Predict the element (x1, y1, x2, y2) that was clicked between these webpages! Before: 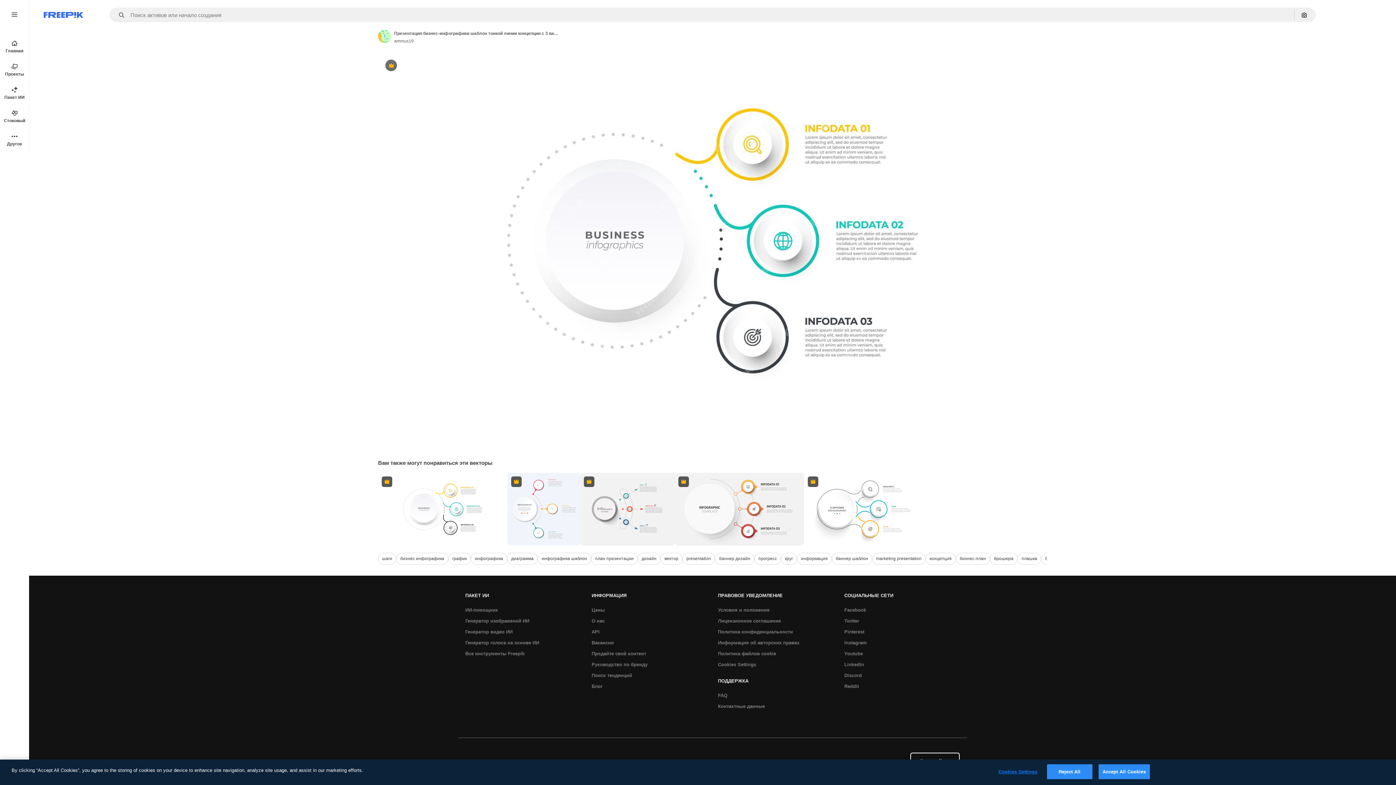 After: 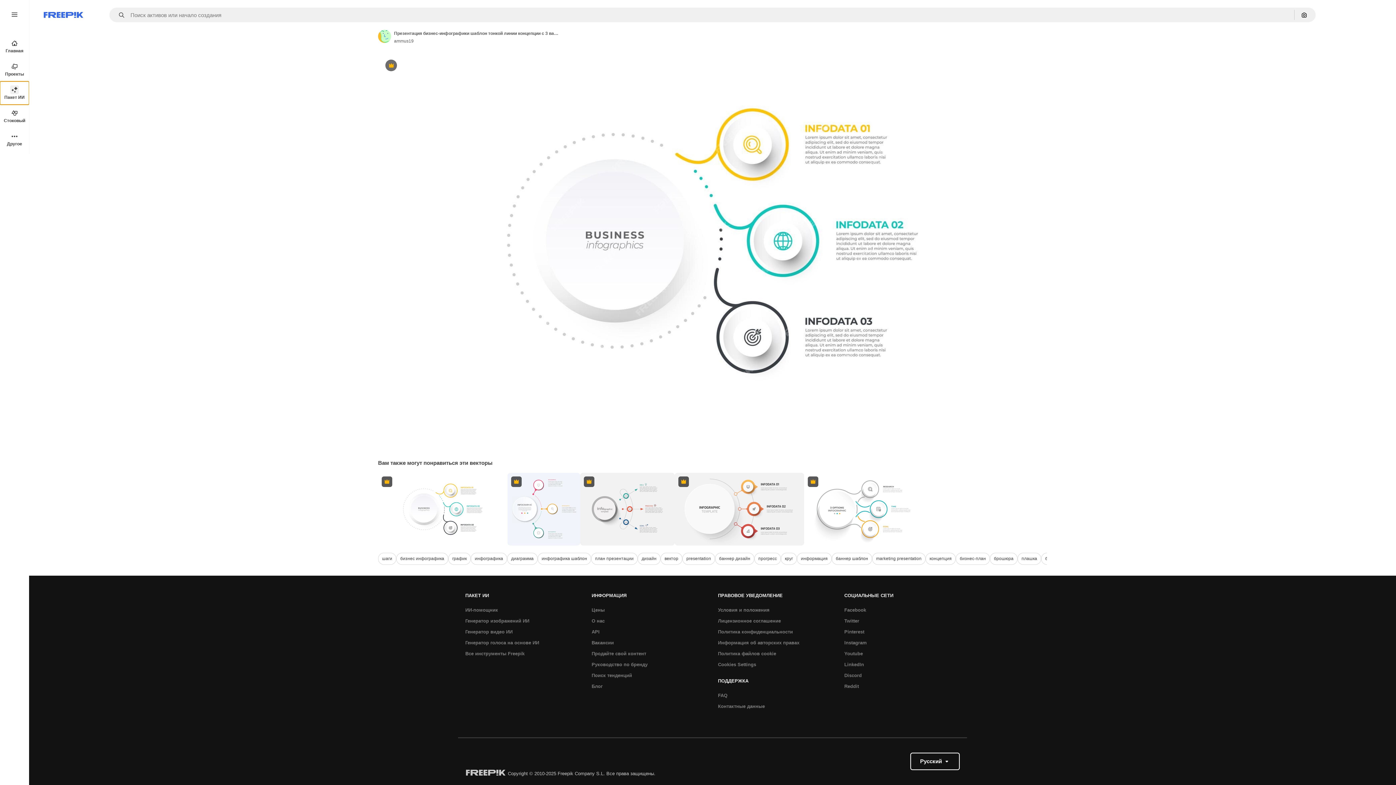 Action: label: Пакет ИИ bbox: (0, 81, 29, 104)